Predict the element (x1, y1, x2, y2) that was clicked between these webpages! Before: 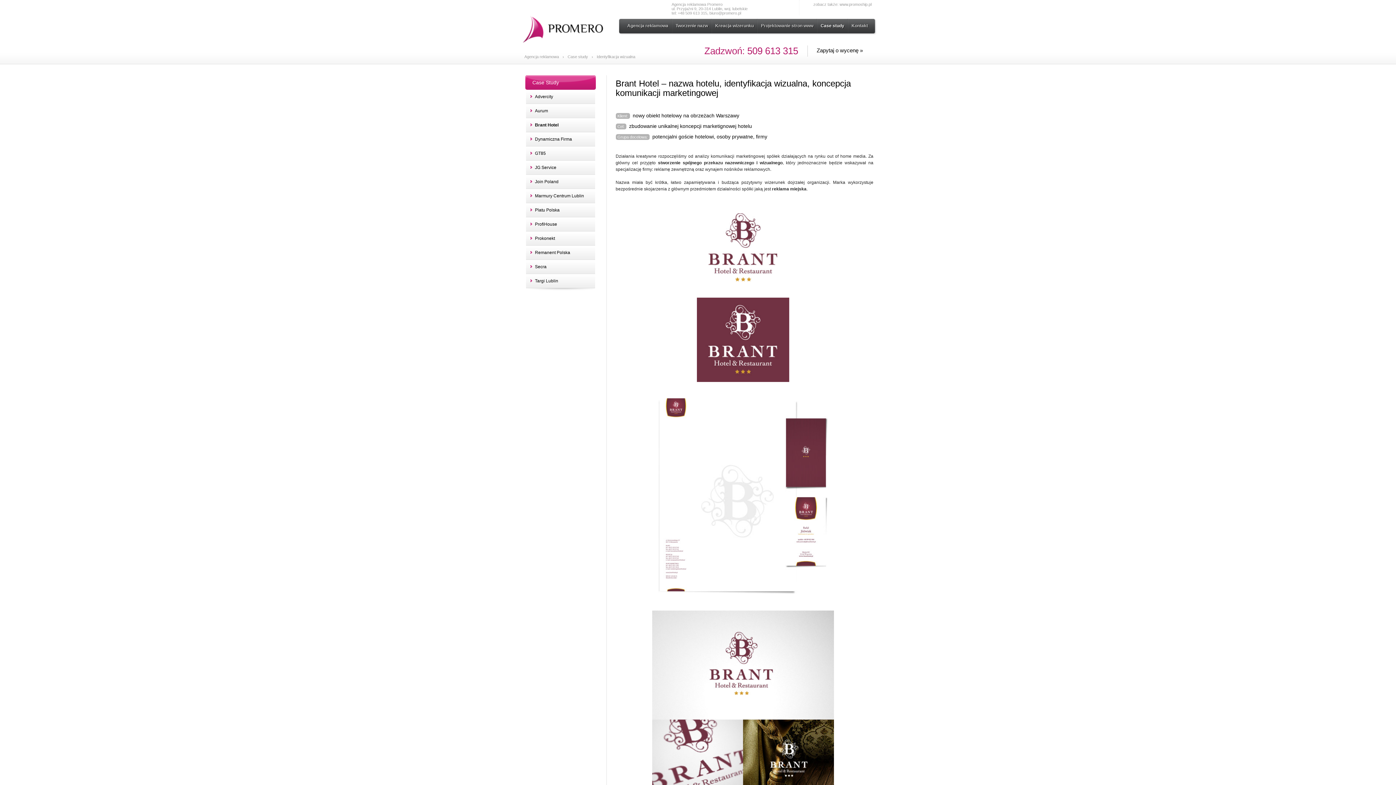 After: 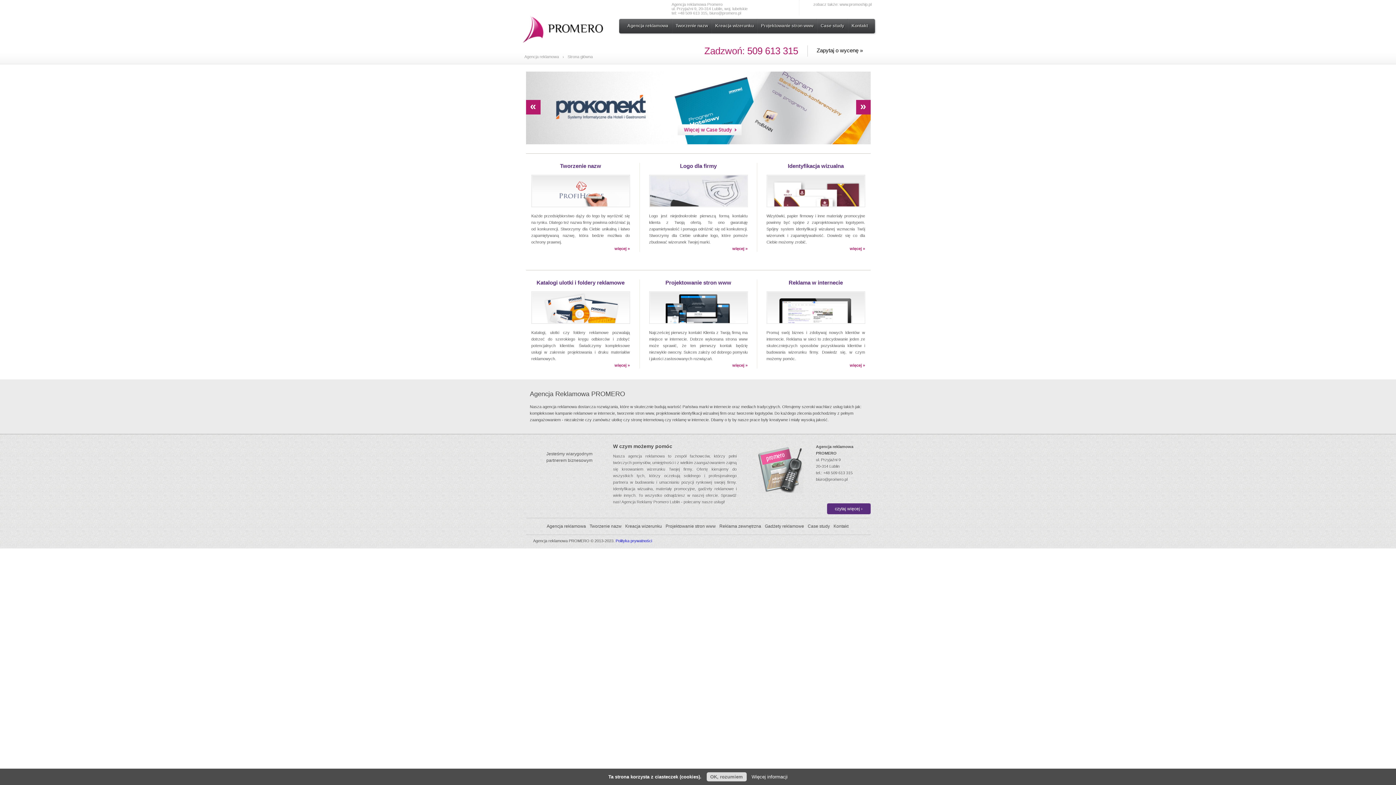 Action: bbox: (519, 39, 603, 43)